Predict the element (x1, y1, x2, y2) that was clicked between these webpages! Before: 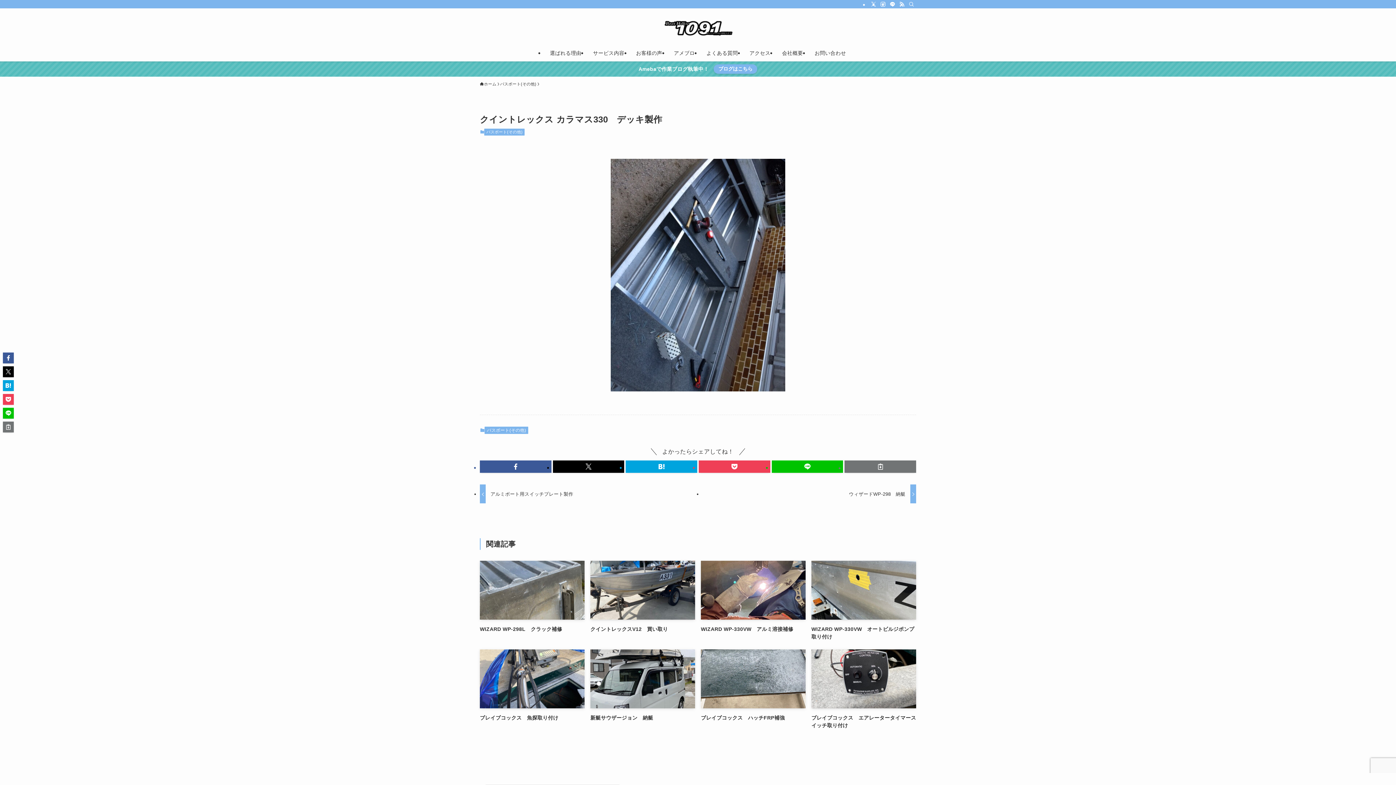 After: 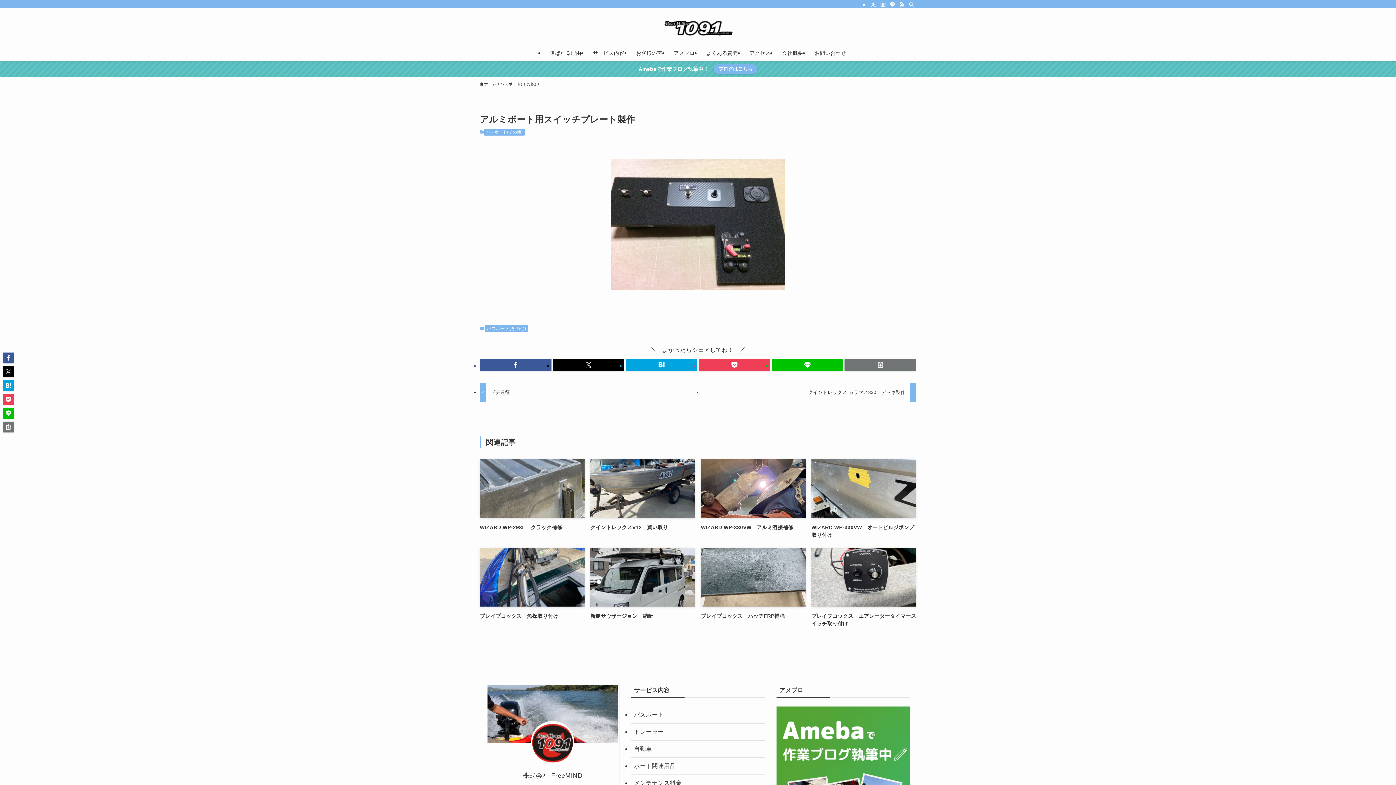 Action: bbox: (480, 484, 693, 503) label: アルミボート用スイッチプレート製作